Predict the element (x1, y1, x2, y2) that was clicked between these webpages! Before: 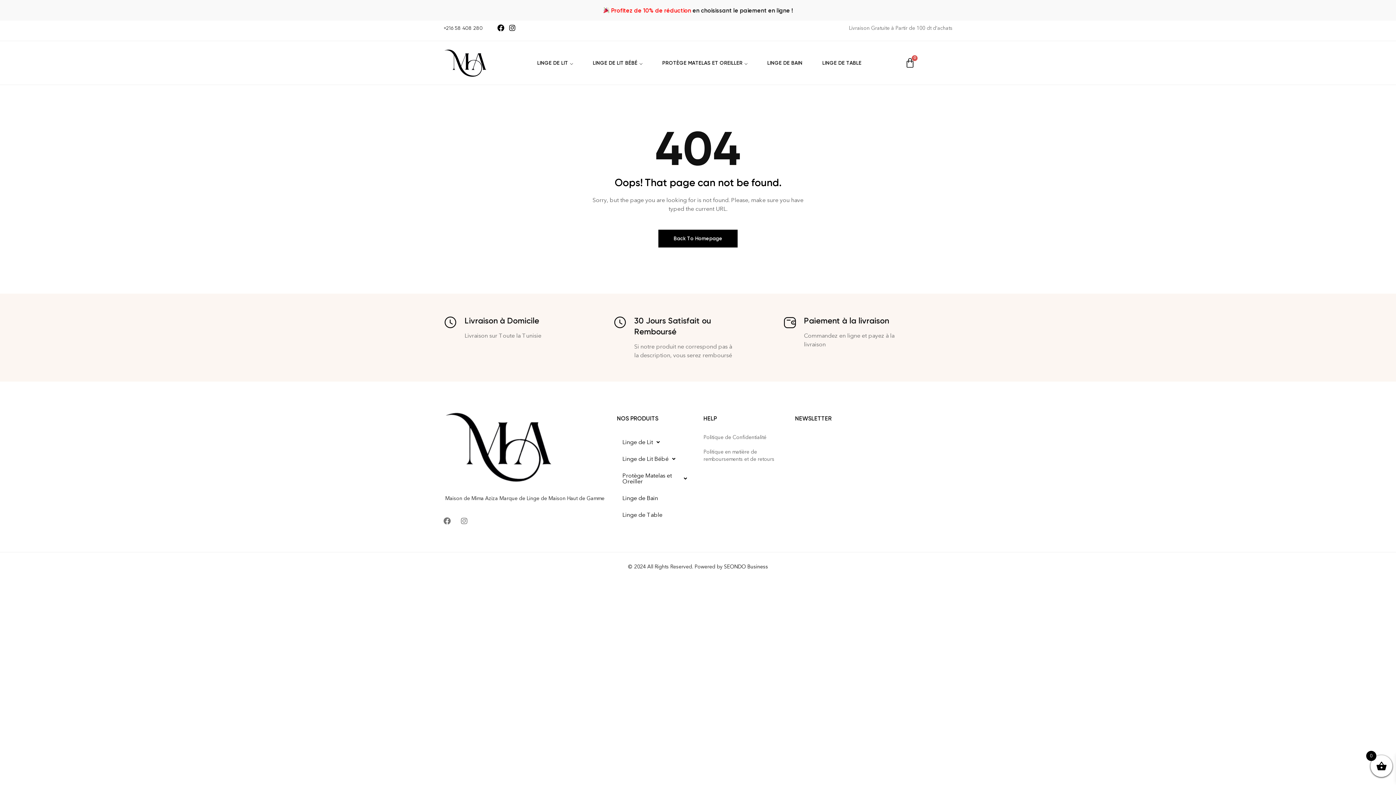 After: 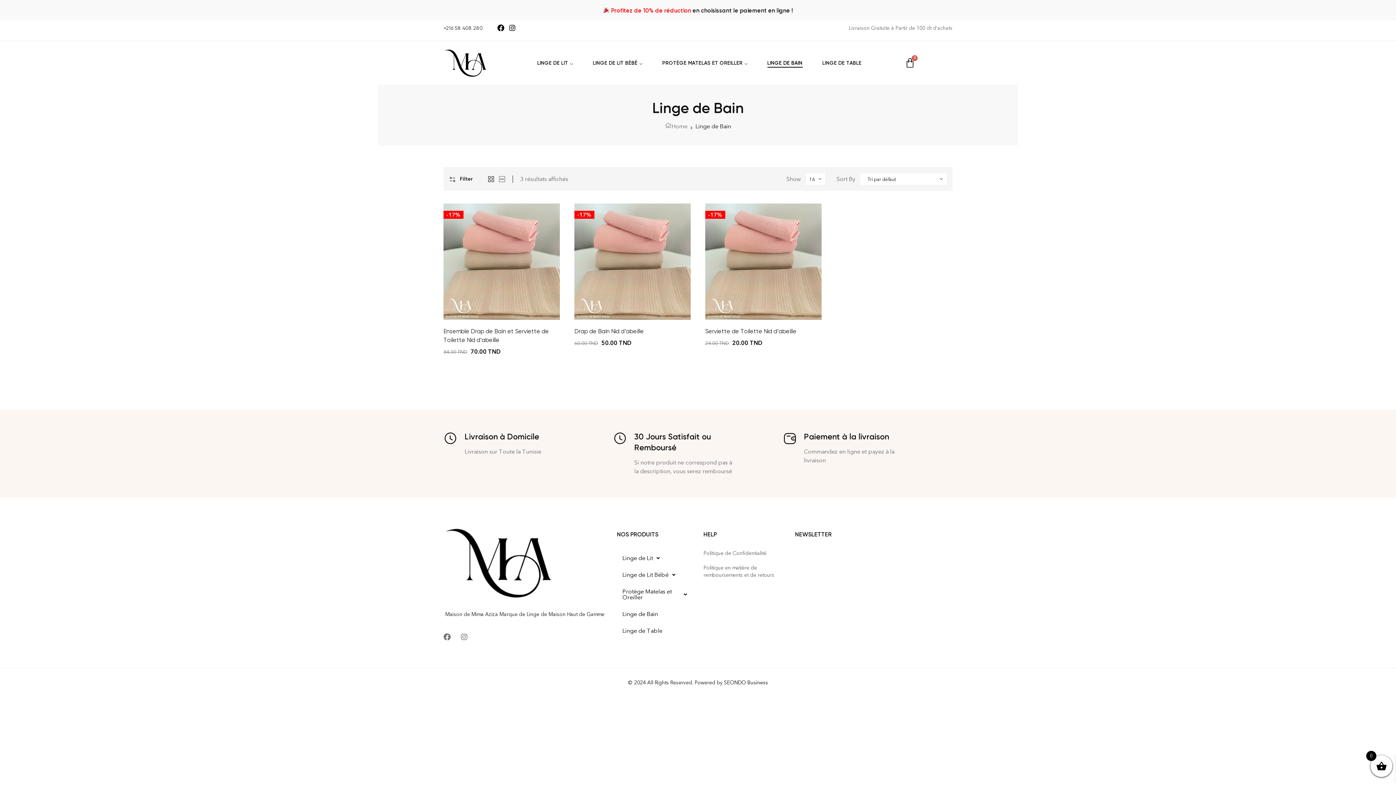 Action: label: Linge de Bain bbox: (617, 490, 663, 506)